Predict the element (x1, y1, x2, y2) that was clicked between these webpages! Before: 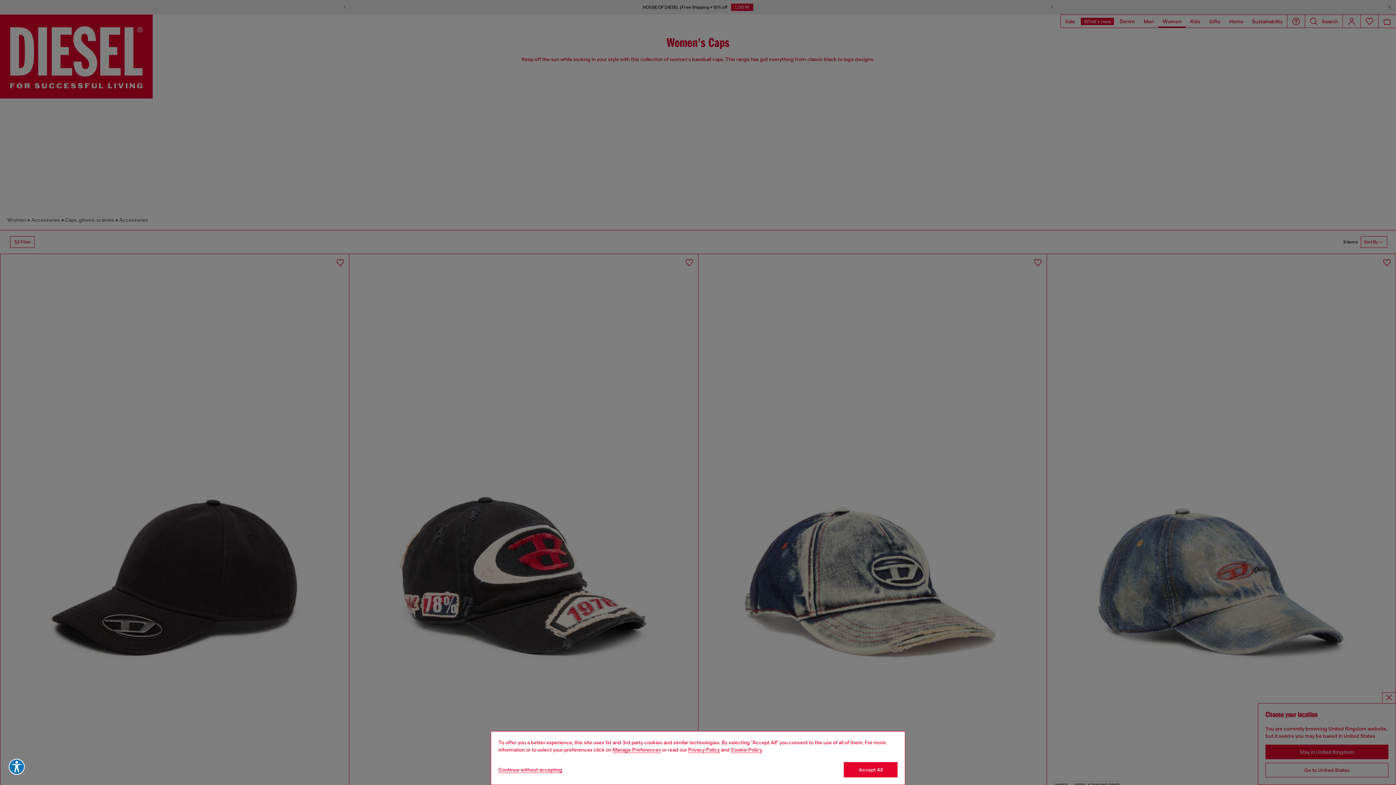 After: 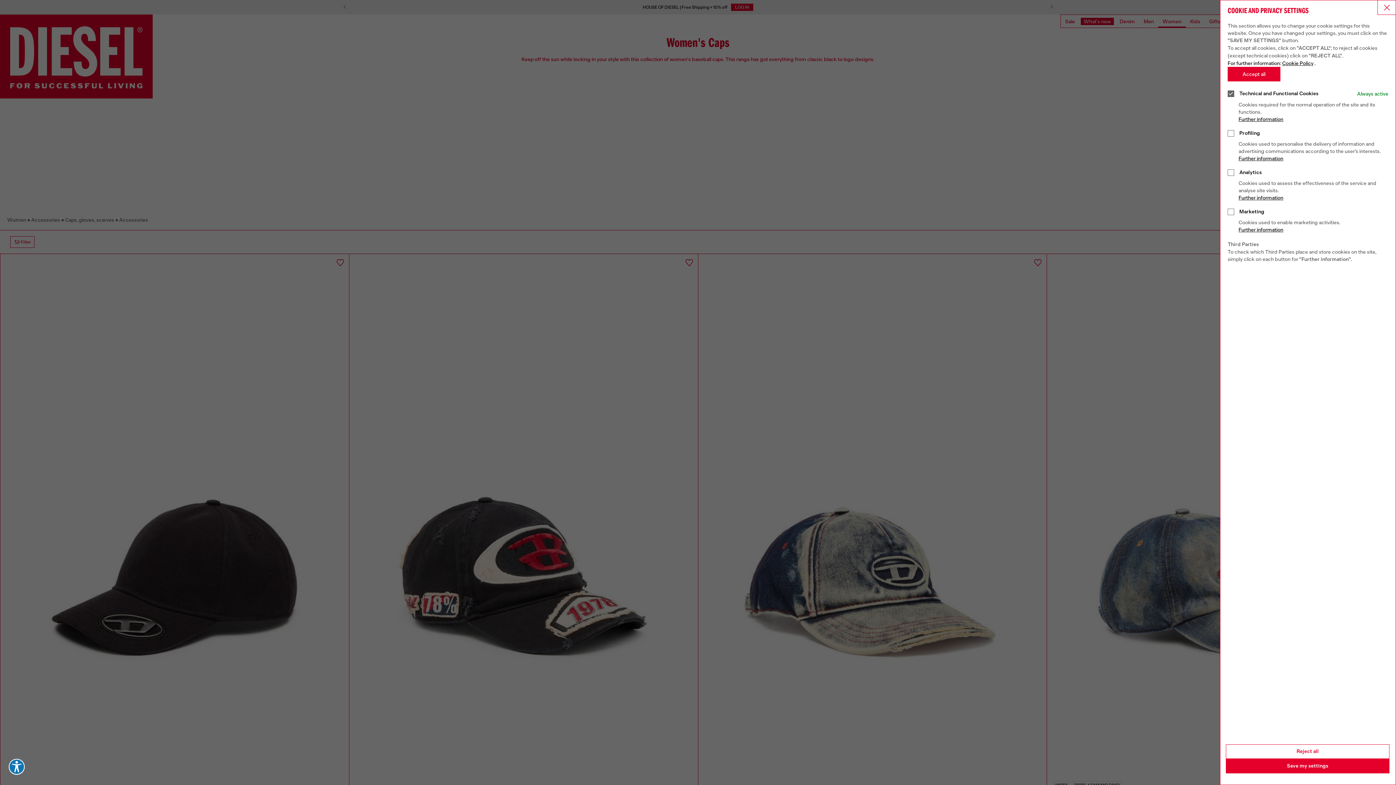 Action: label: Cookie Policy bbox: (612, 747, 661, 753)